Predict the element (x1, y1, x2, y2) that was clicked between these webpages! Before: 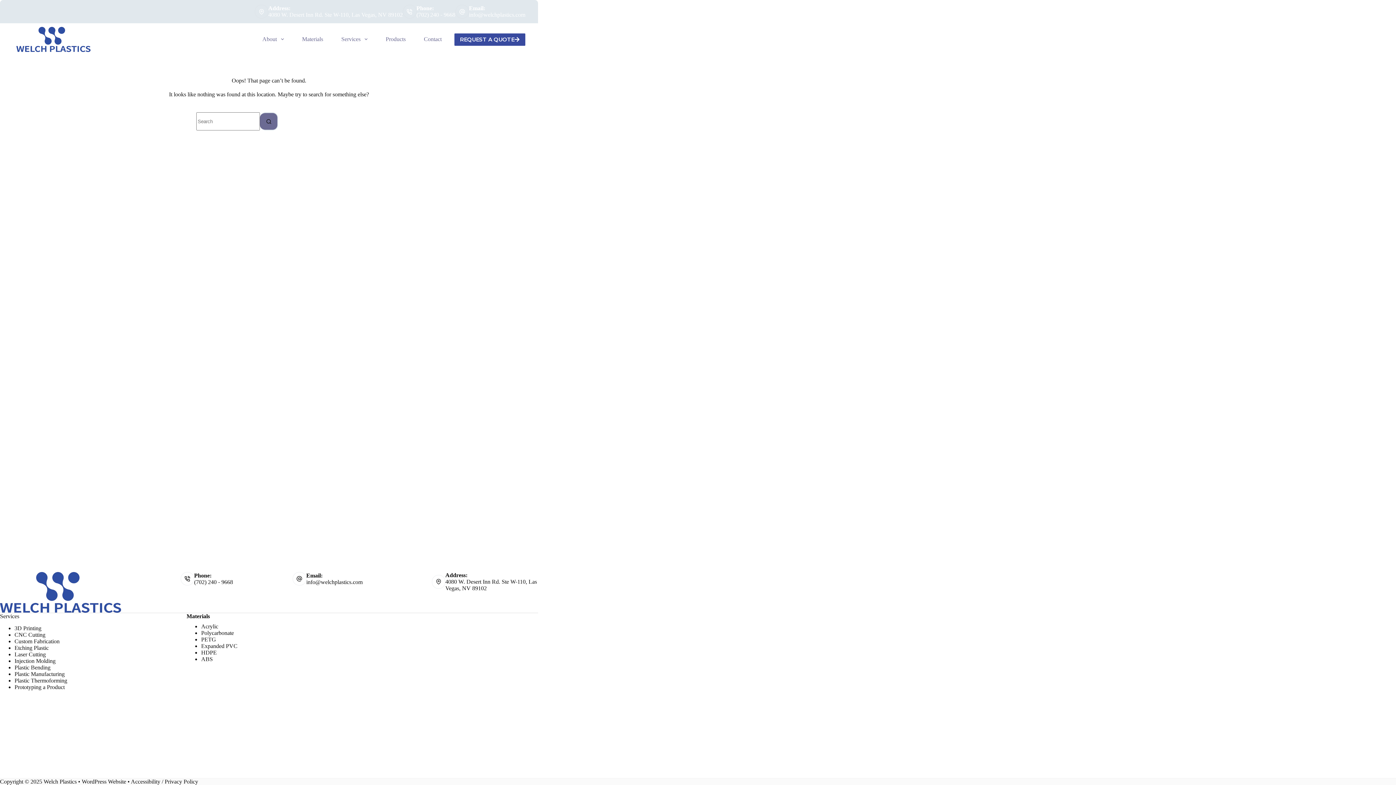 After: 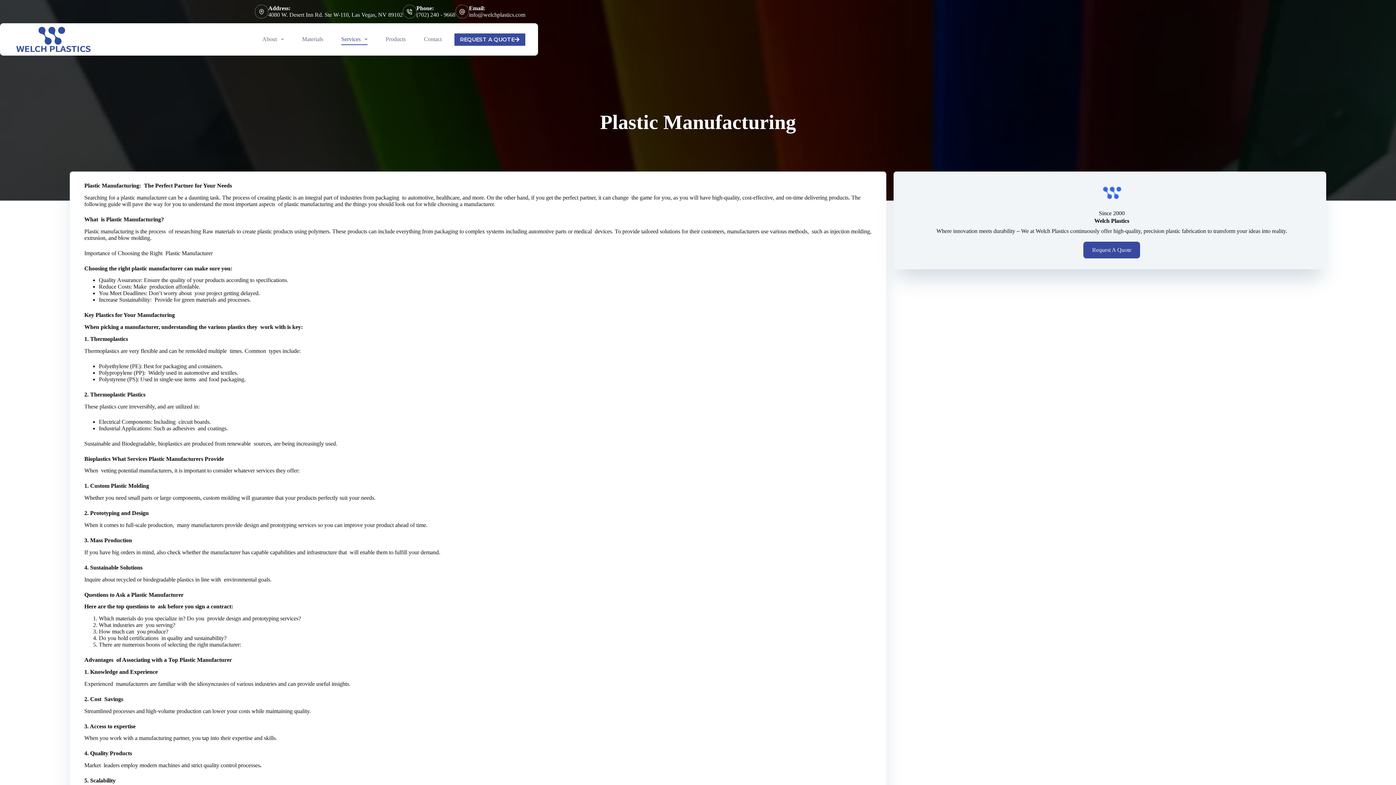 Action: bbox: (14, 671, 64, 677) label: Plastic Manufacturing